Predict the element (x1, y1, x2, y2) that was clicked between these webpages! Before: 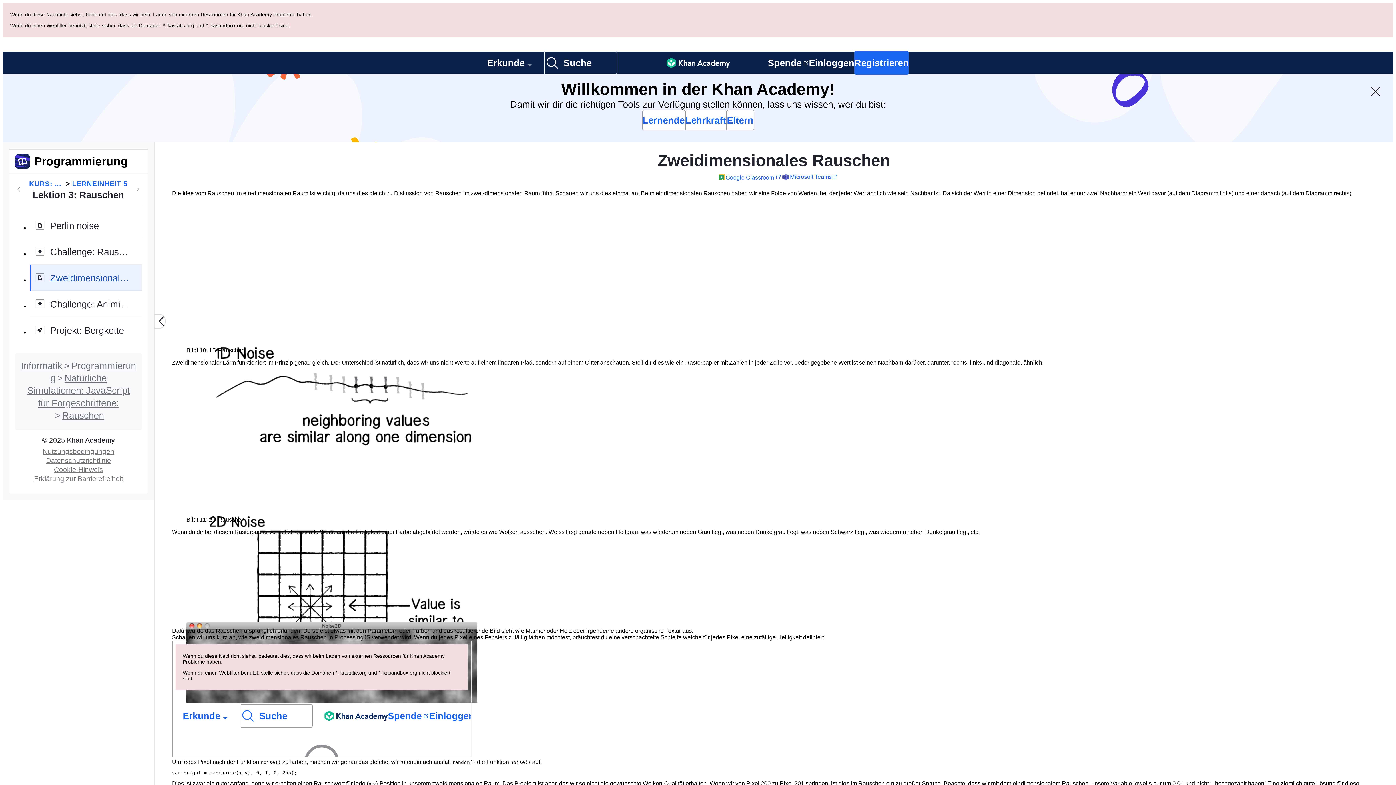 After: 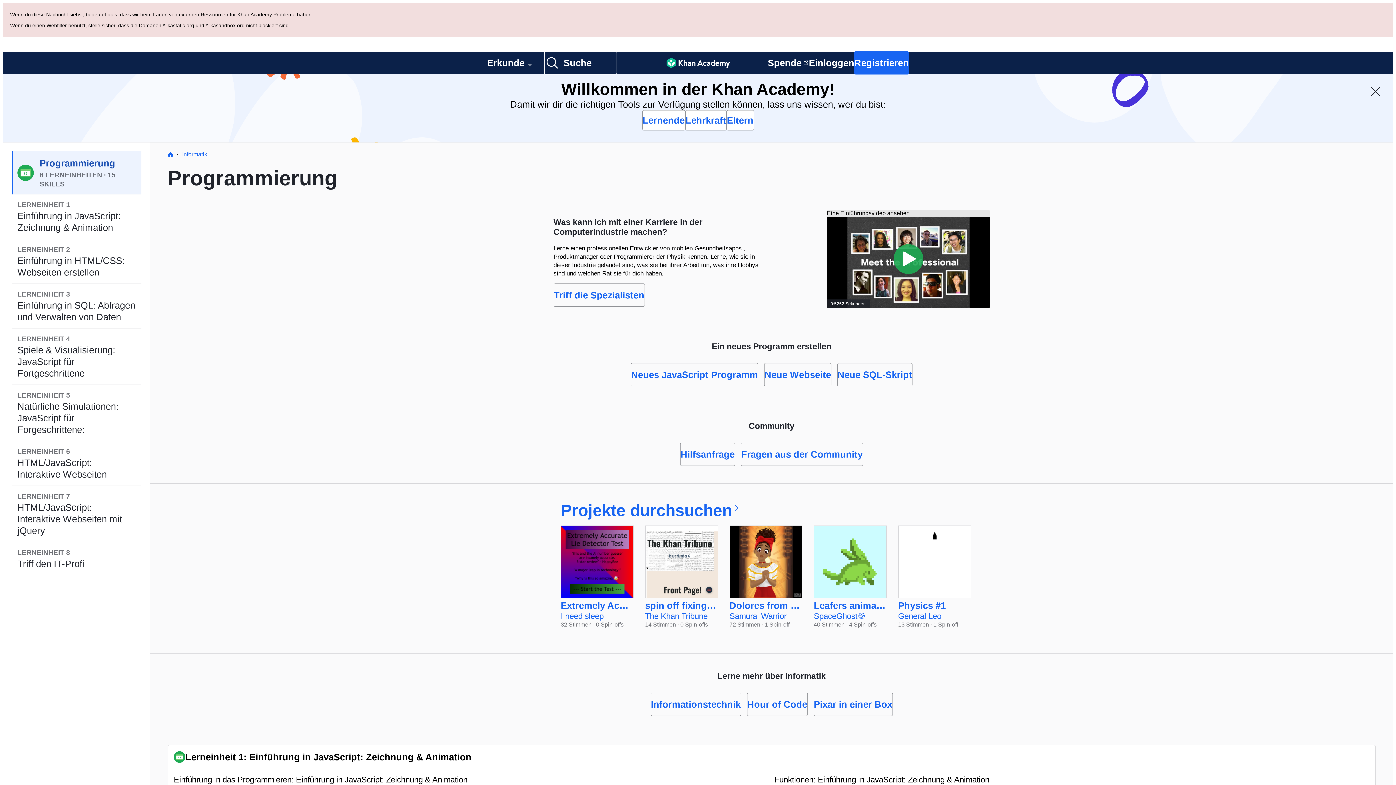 Action: bbox: (29, 110, 63, 120) label: KURS: PROGRAMMIERUNG